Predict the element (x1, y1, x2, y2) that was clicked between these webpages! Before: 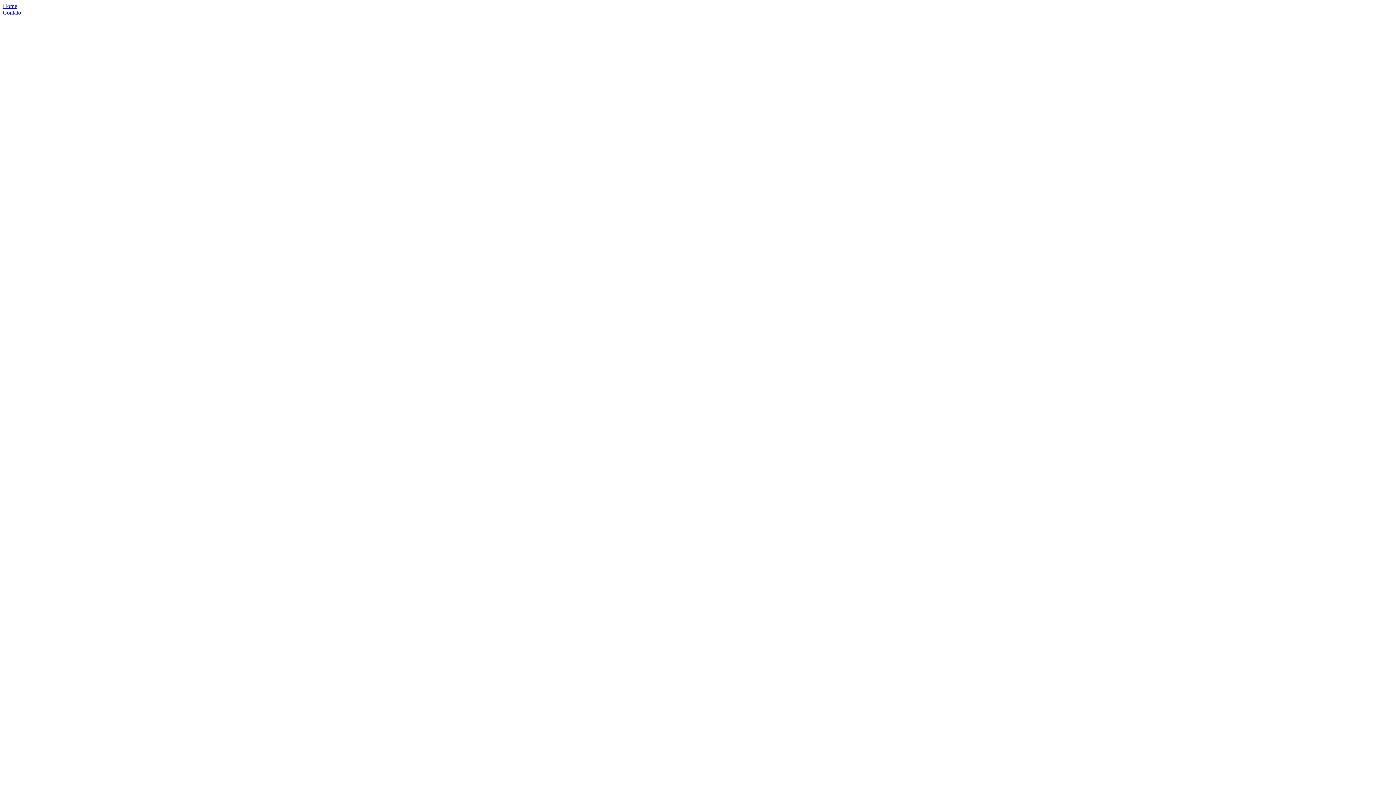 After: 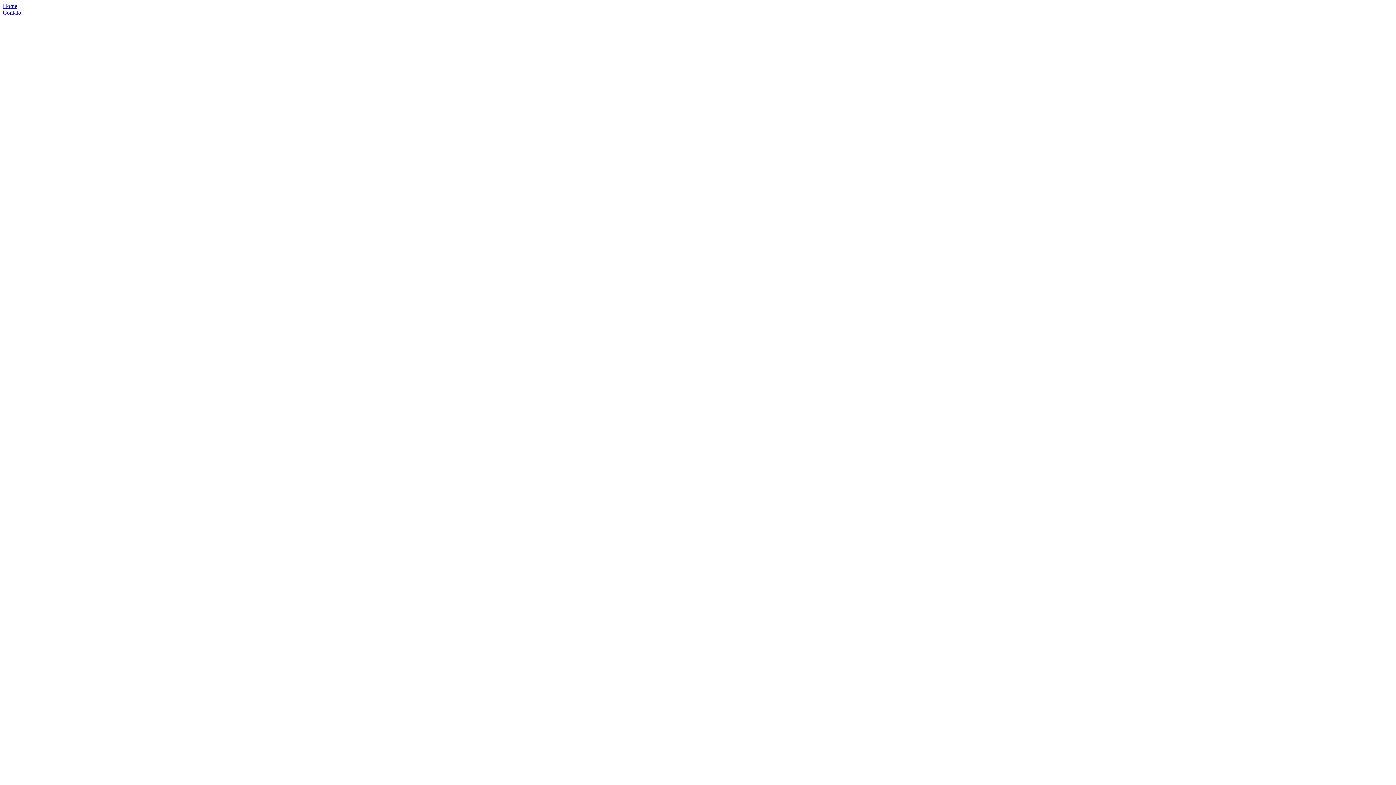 Action: label: Home bbox: (2, 2, 17, 9)